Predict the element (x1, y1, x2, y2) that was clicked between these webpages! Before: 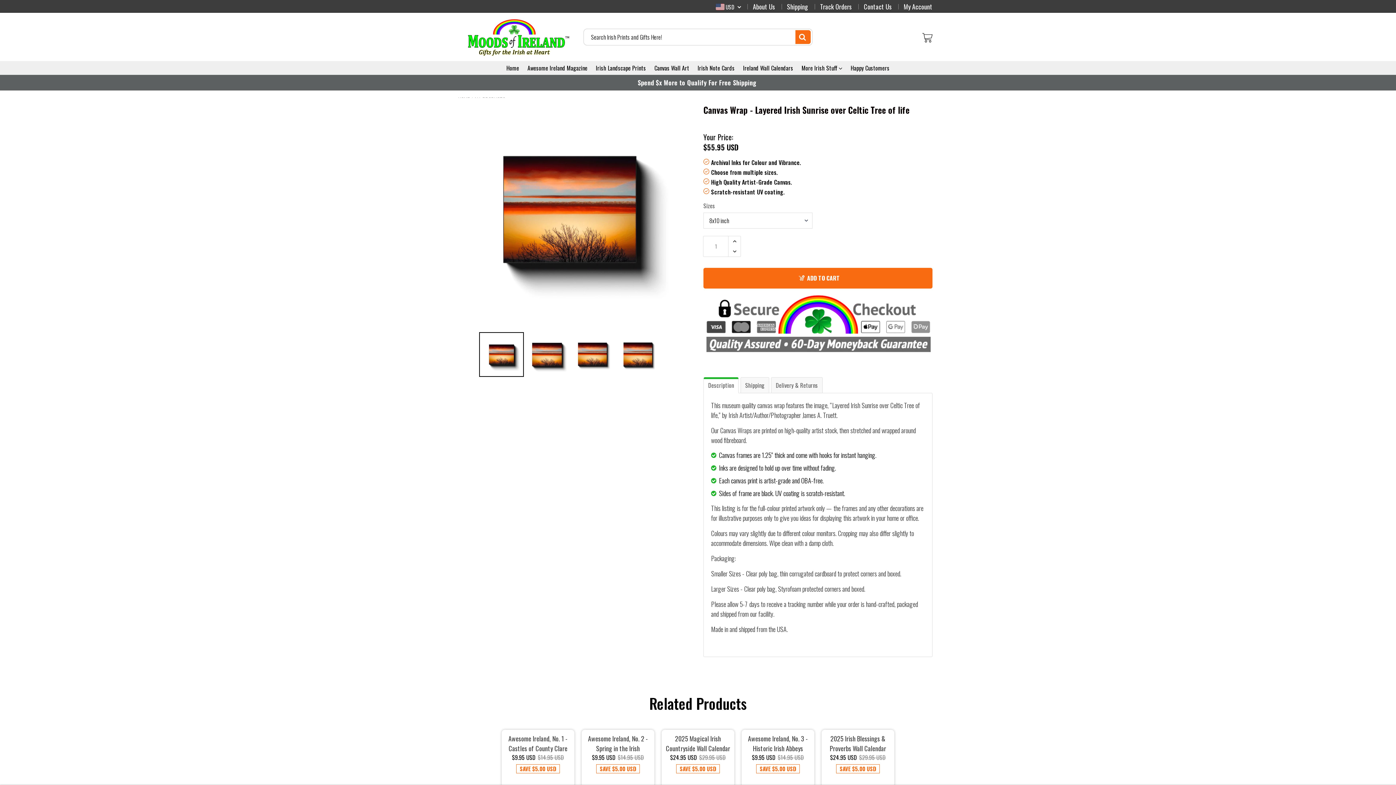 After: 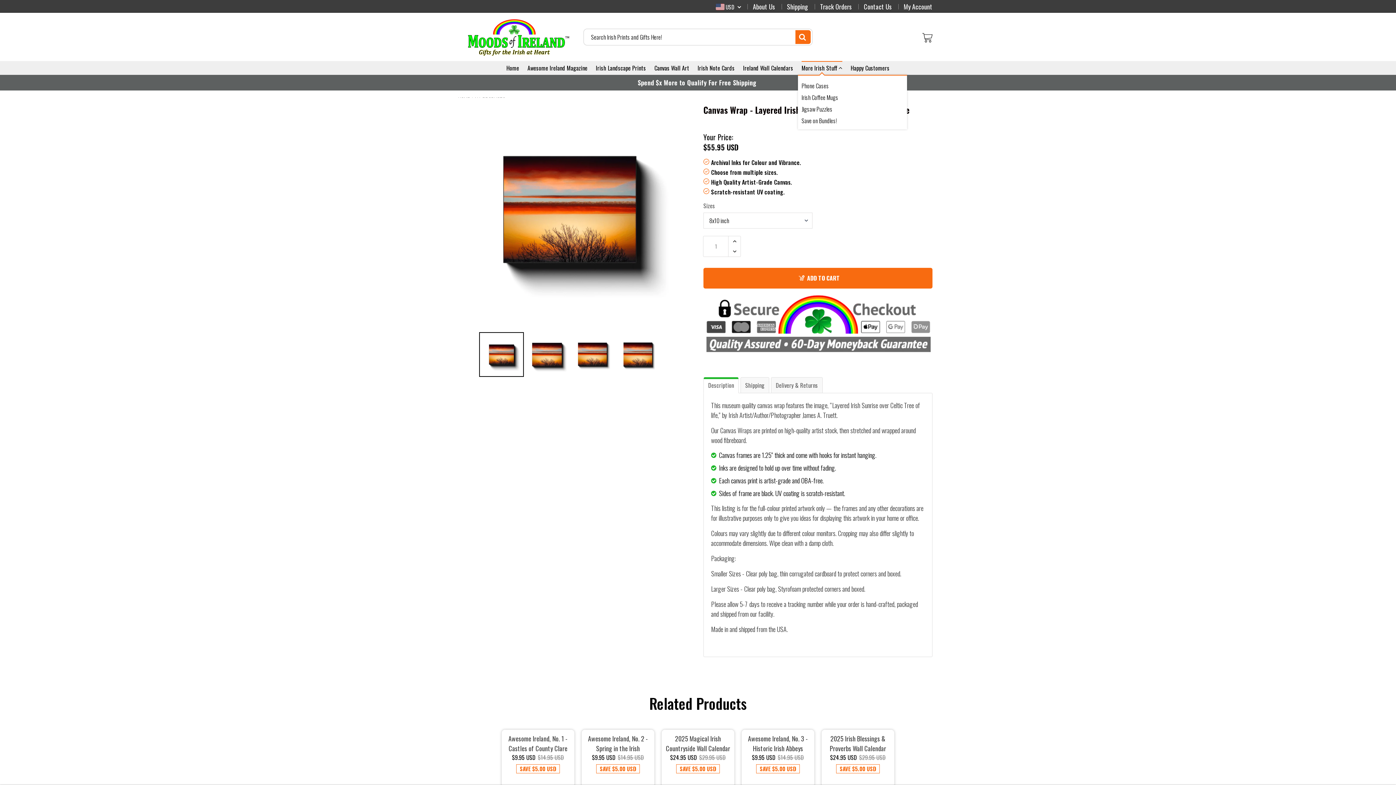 Action: label: More Irish Stuff  bbox: (801, 61, 842, 74)